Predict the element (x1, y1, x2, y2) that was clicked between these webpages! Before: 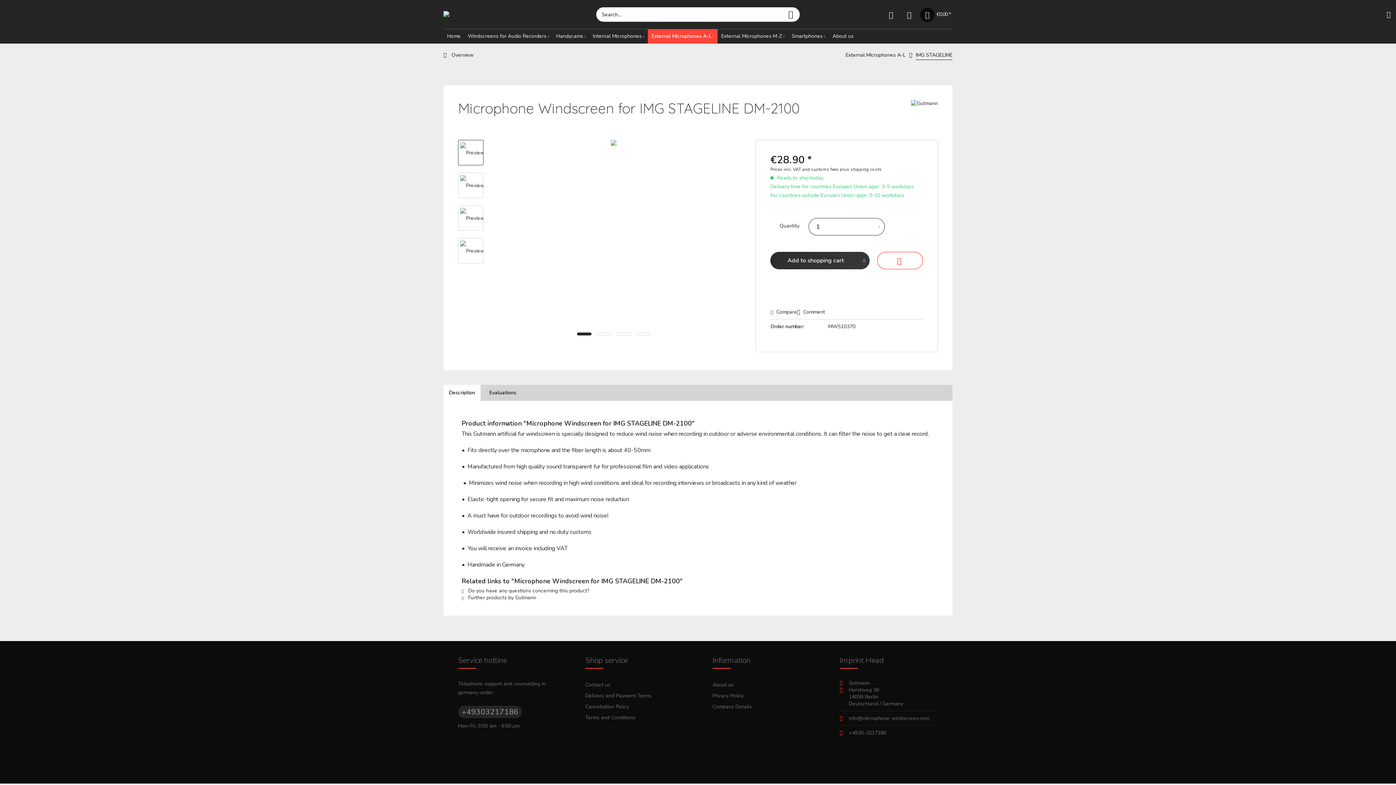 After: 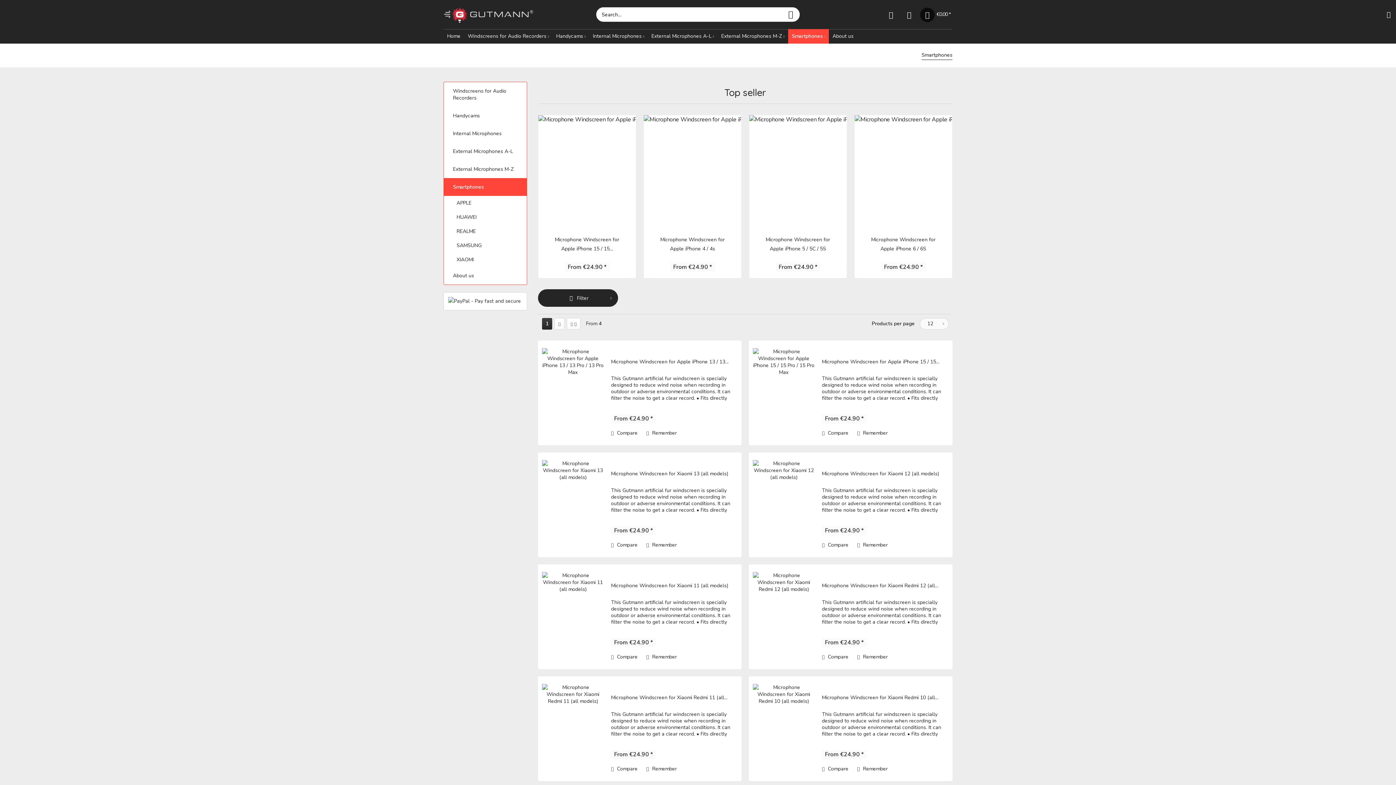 Action: bbox: (788, 29, 829, 43) label: Smartphones 